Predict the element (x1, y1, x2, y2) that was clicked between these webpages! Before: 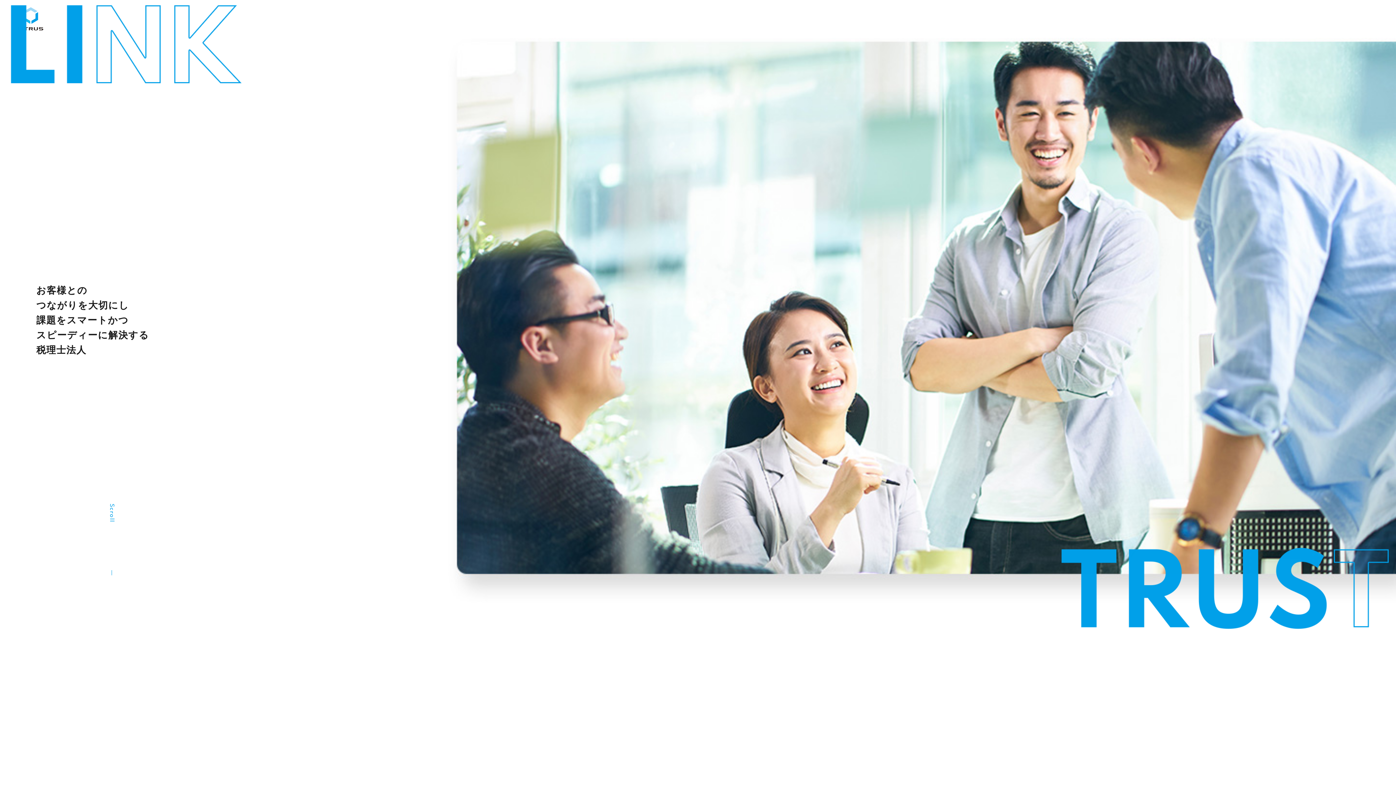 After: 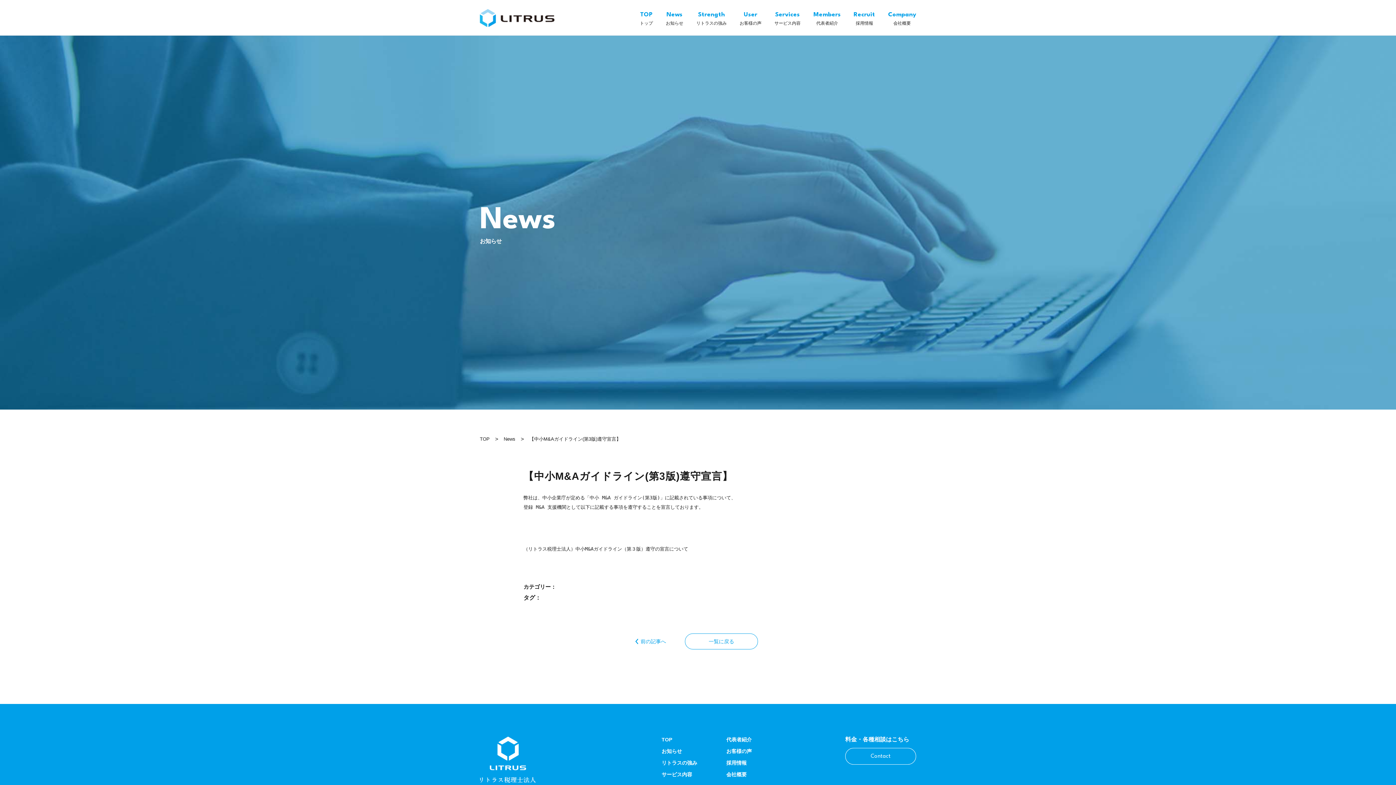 Action: bbox: (610, 748, 916, 756) label: 2024 / 04 / 30

【中小M&Aガイドライン(第3版)遵守宣言】